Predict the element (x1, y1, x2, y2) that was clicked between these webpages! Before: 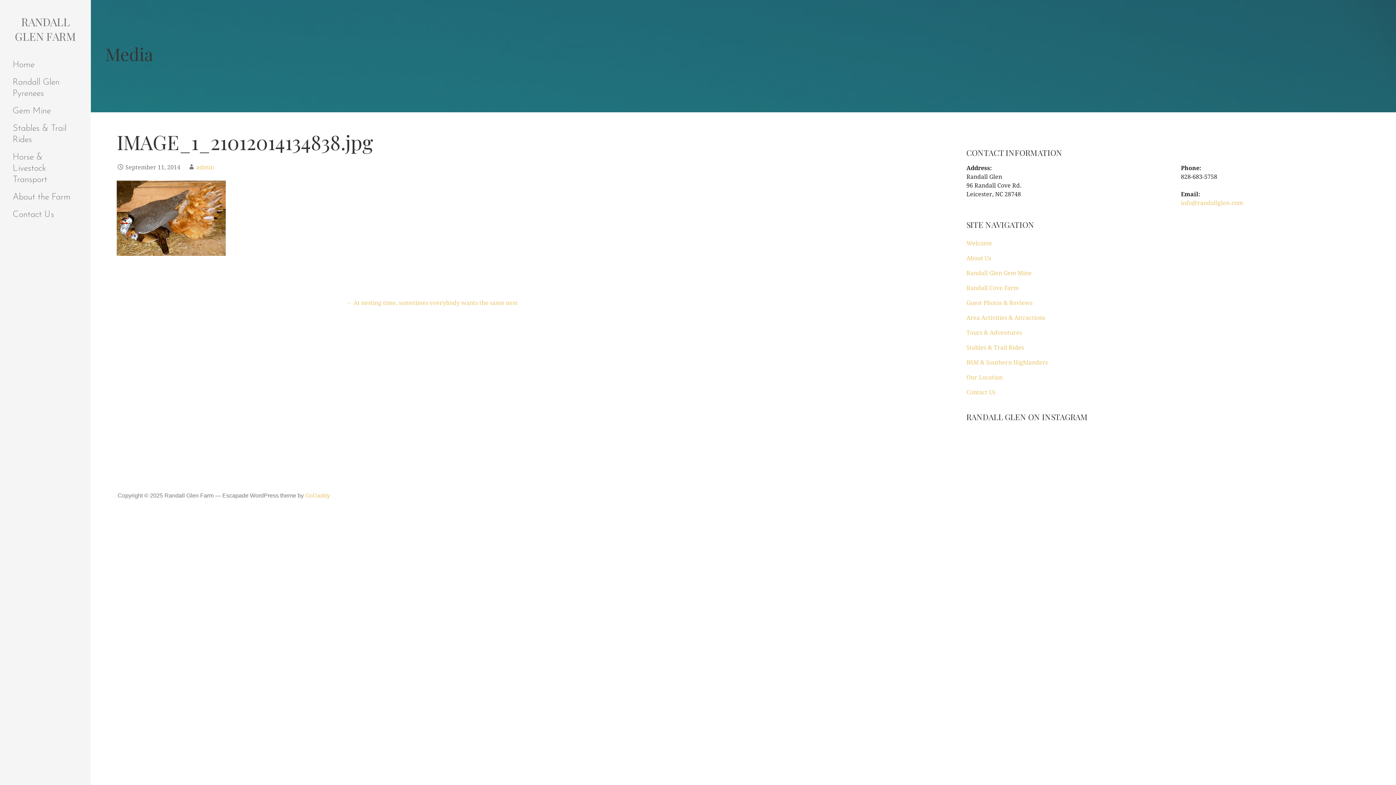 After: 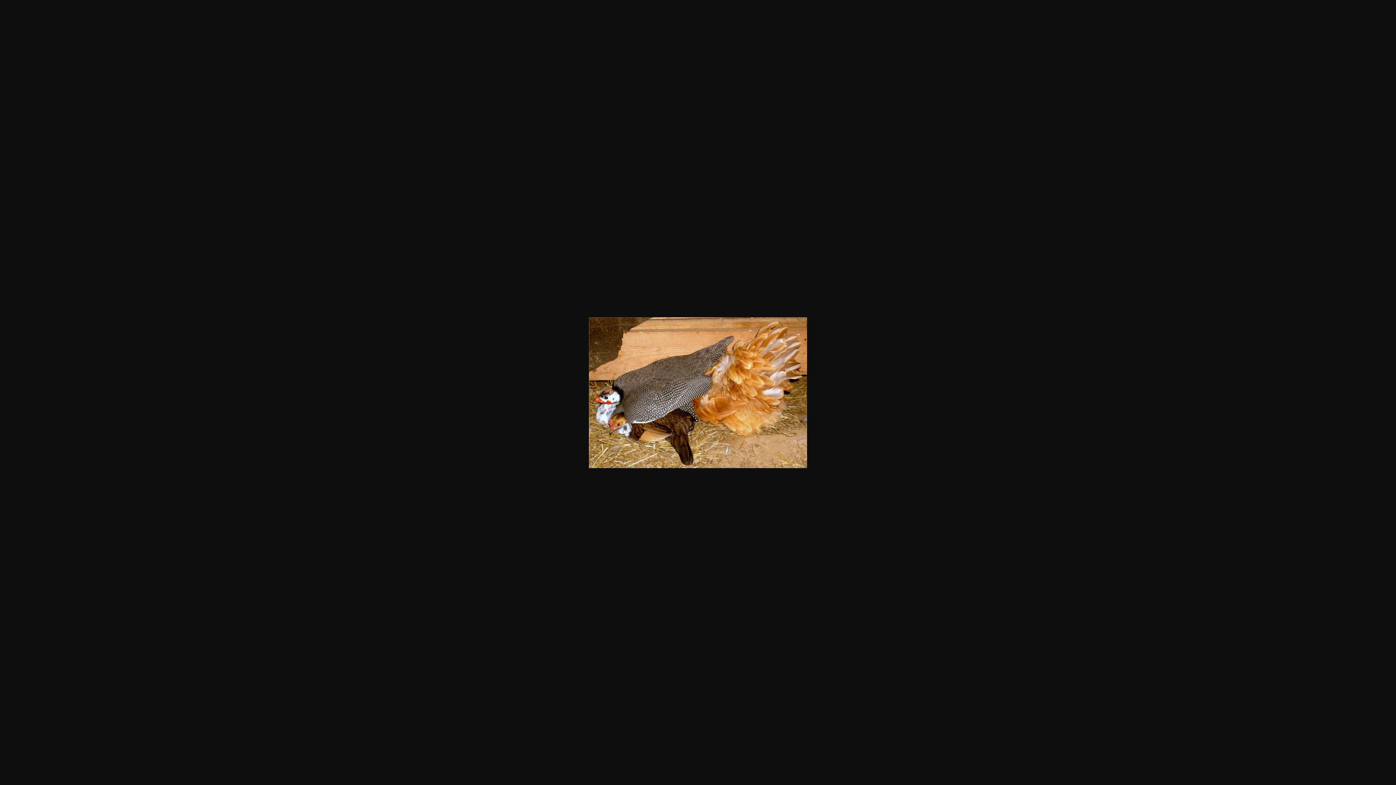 Action: bbox: (116, 213, 225, 222)